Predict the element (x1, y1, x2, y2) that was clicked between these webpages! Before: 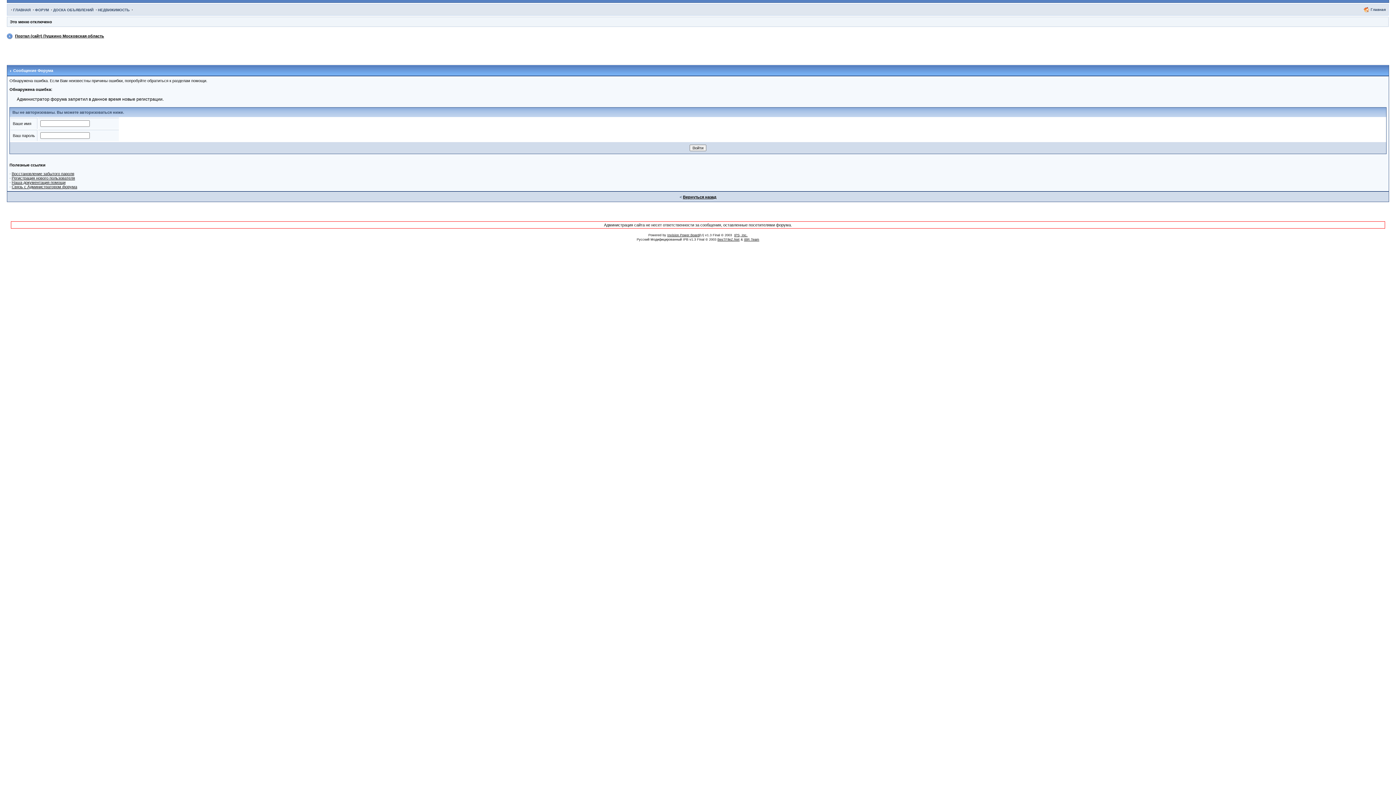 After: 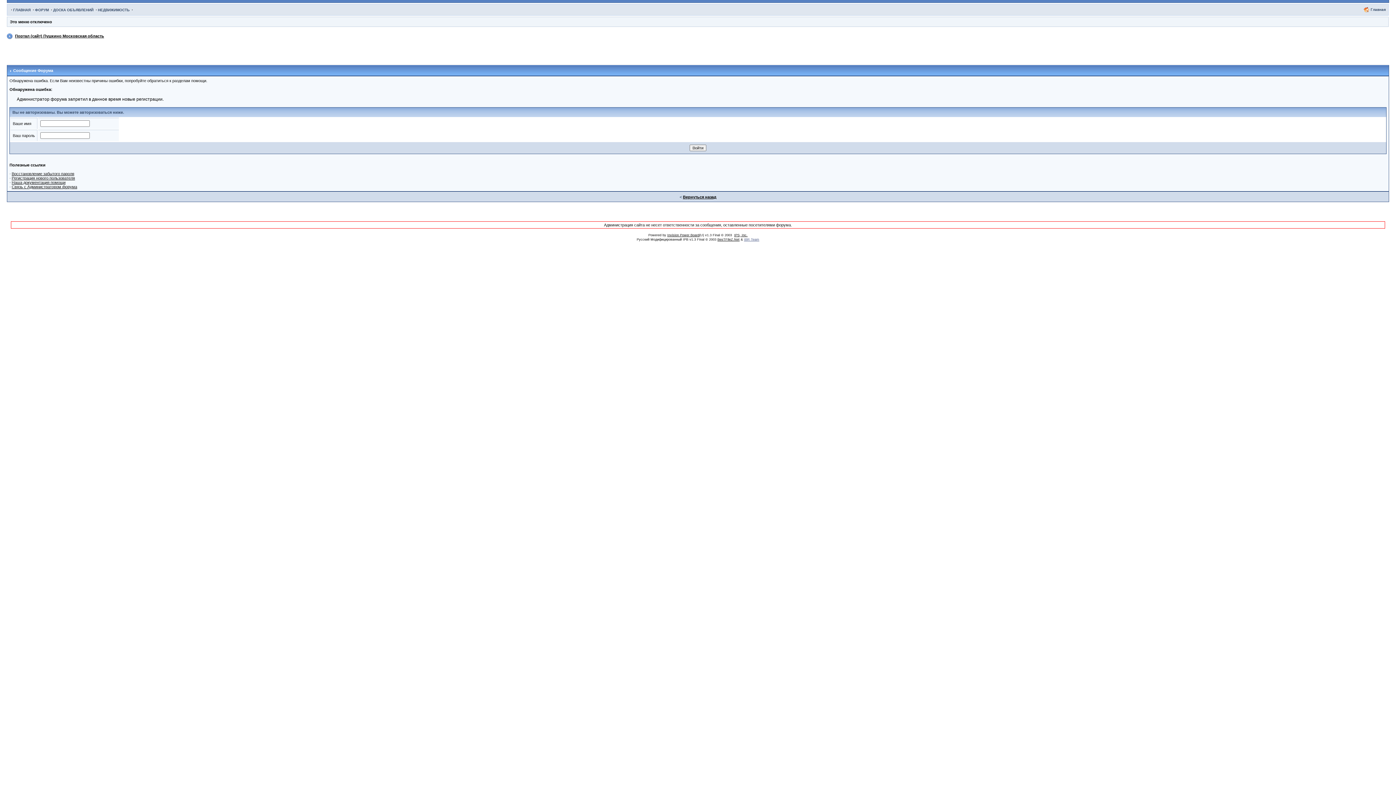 Action: bbox: (744, 237, 759, 241) label: IBR Team